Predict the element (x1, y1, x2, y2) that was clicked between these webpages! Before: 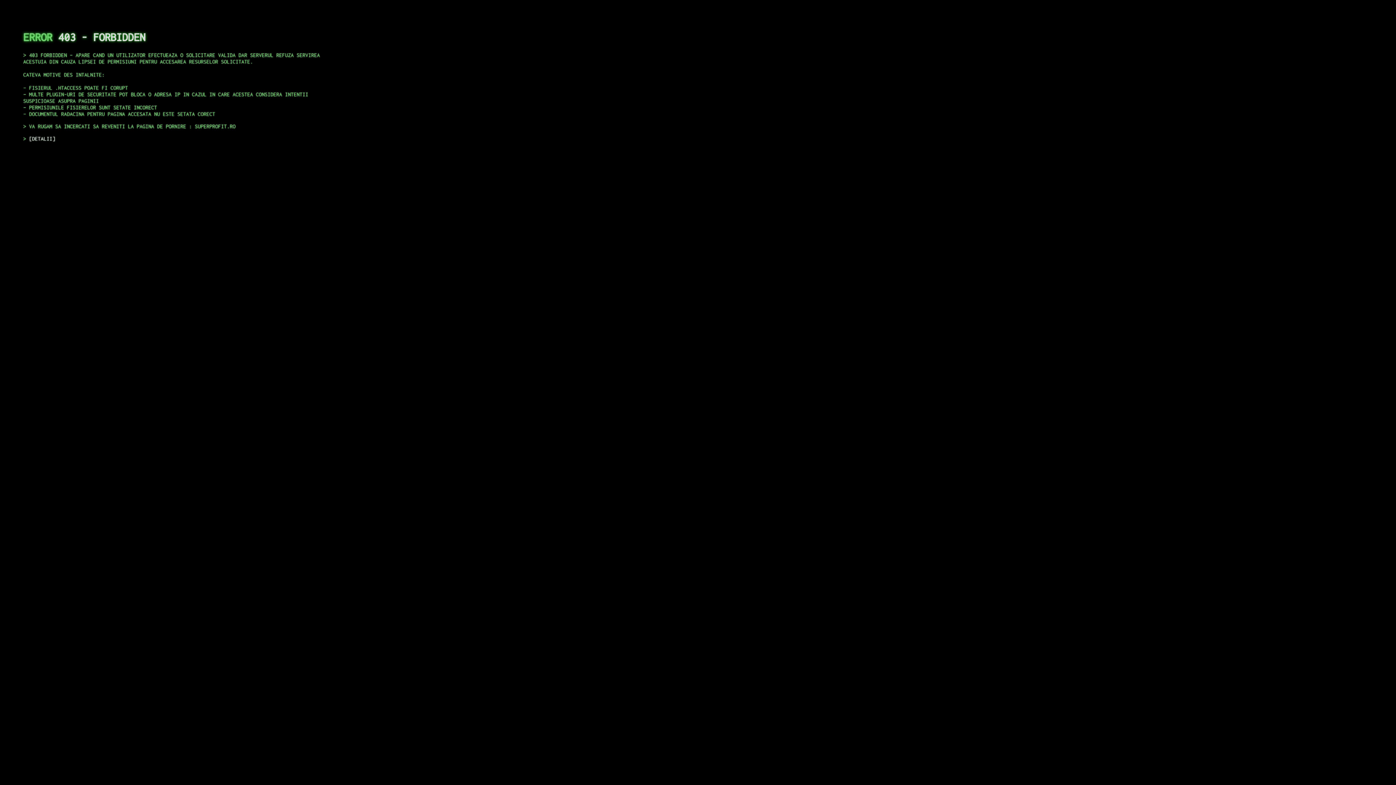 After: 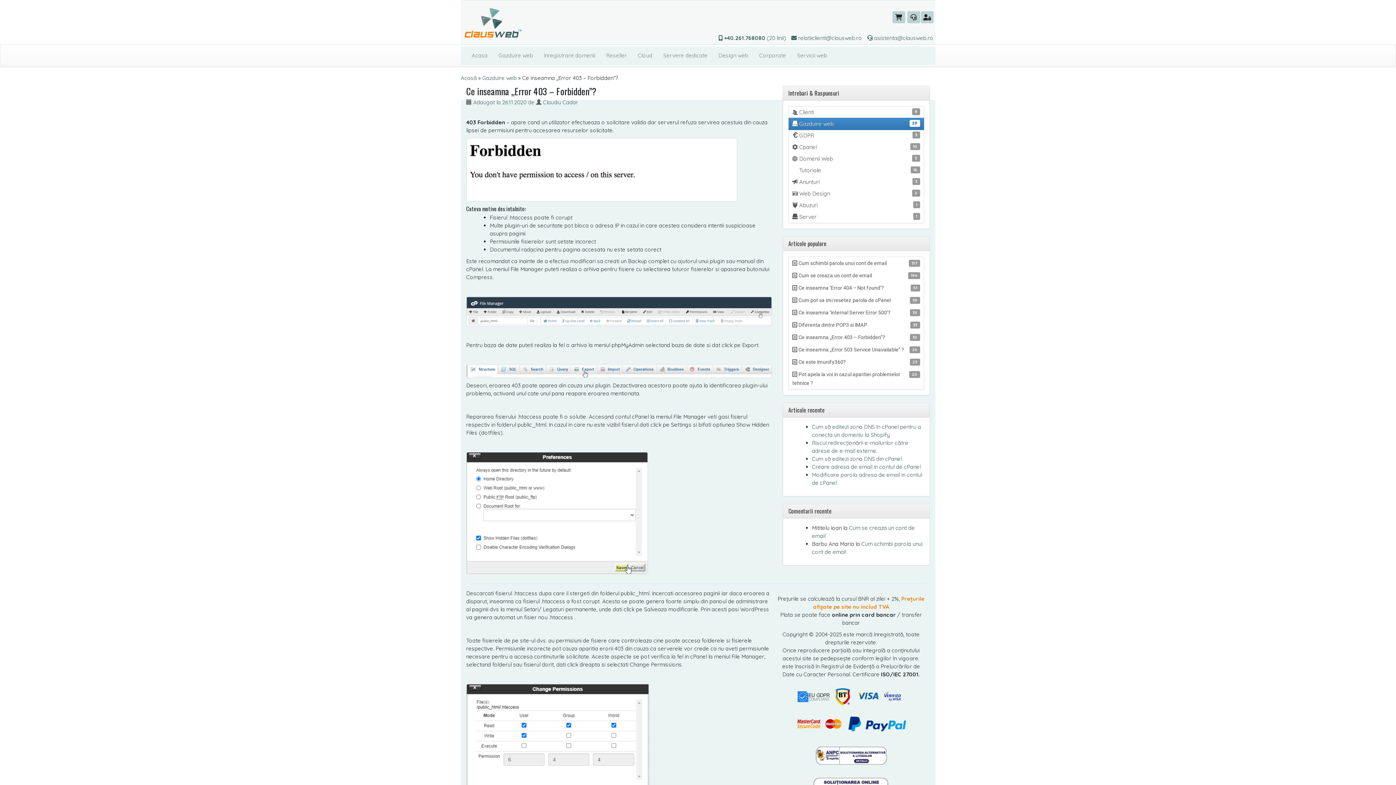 Action: bbox: (29, 135, 55, 141) label: DETALII